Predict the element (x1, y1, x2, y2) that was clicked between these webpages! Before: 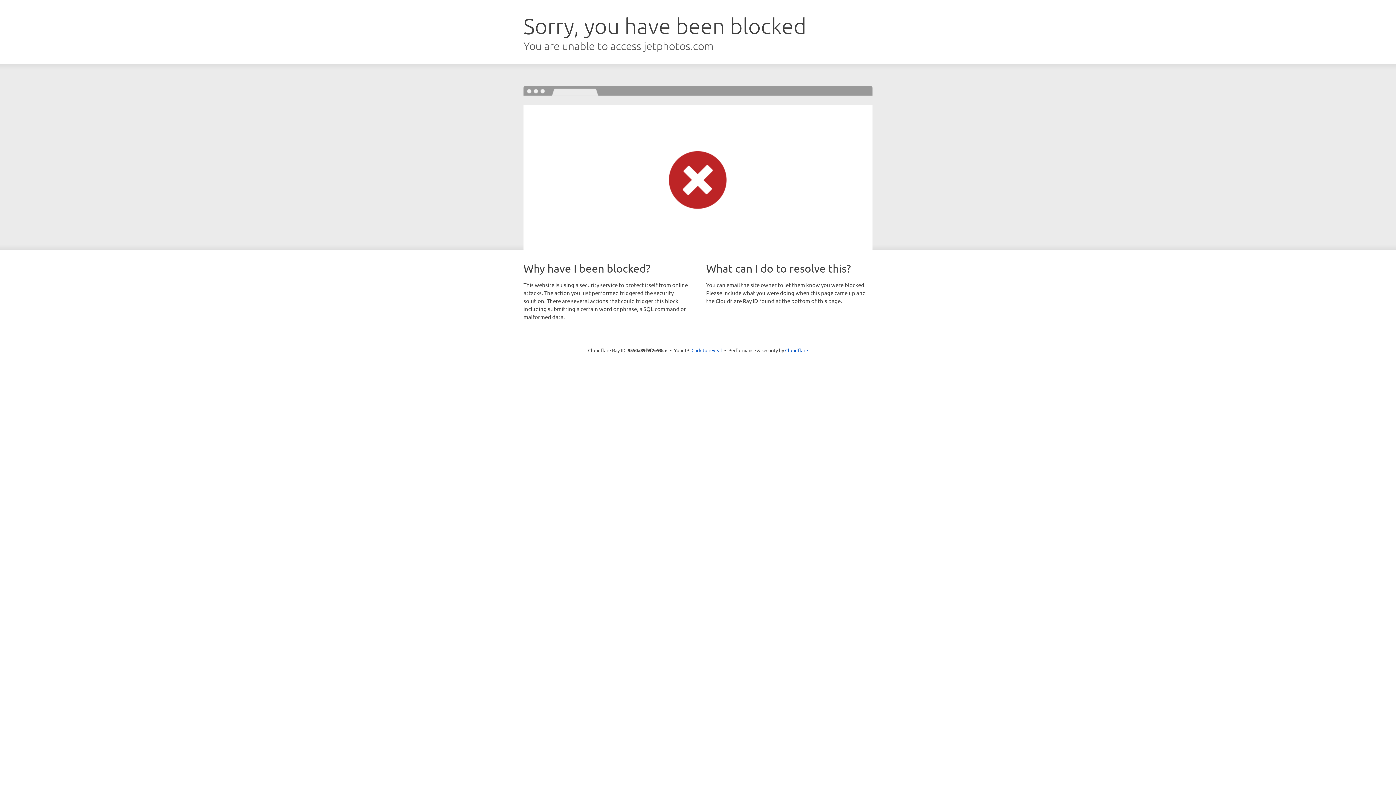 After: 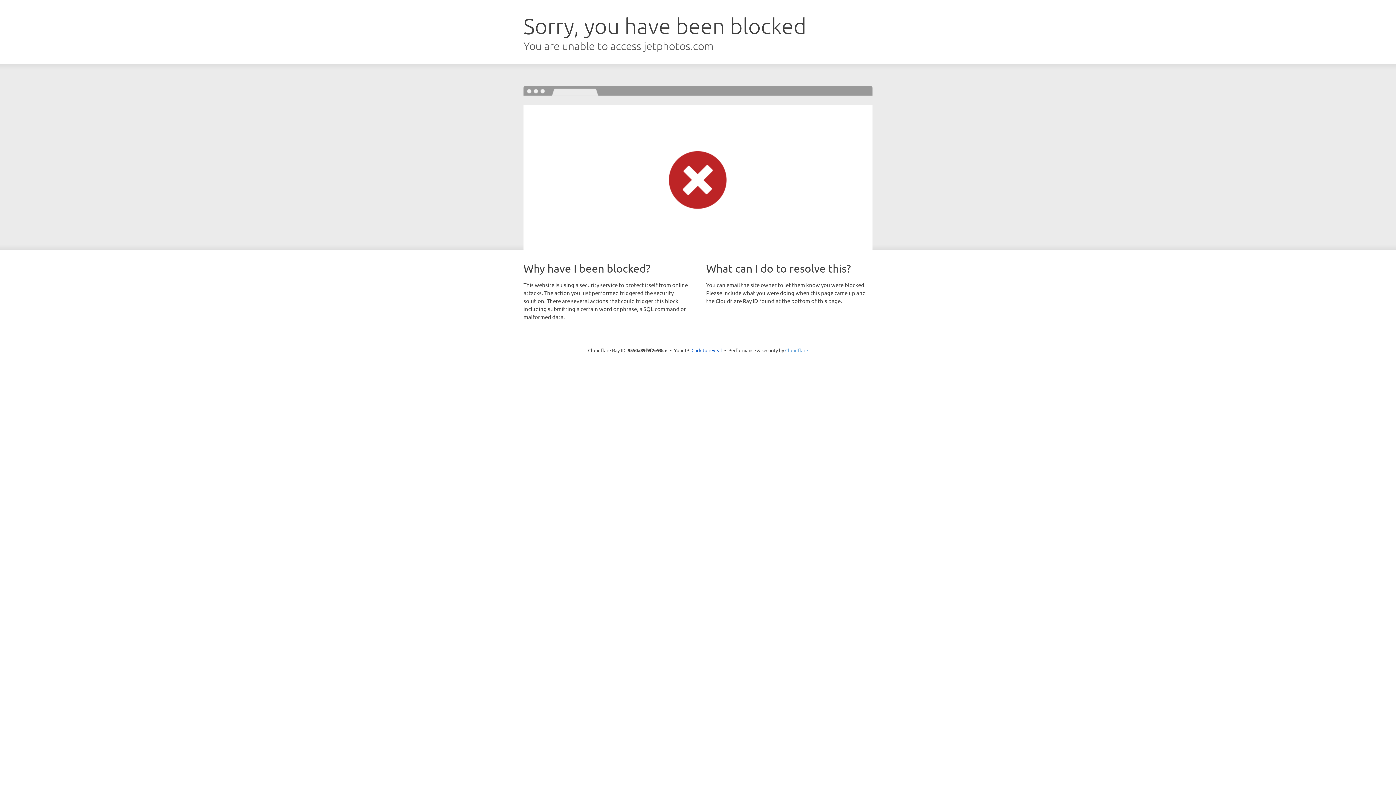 Action: bbox: (785, 347, 808, 353) label: Cloudflare